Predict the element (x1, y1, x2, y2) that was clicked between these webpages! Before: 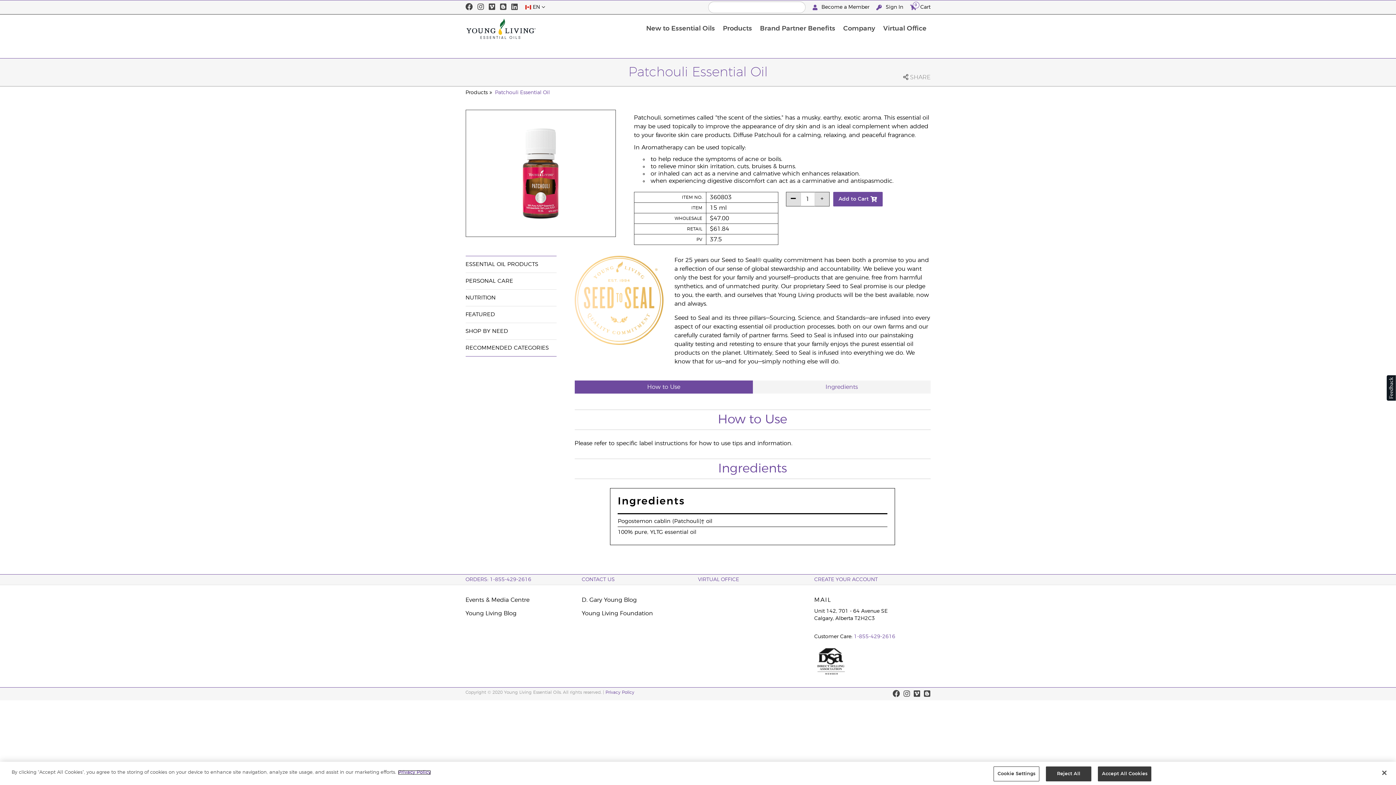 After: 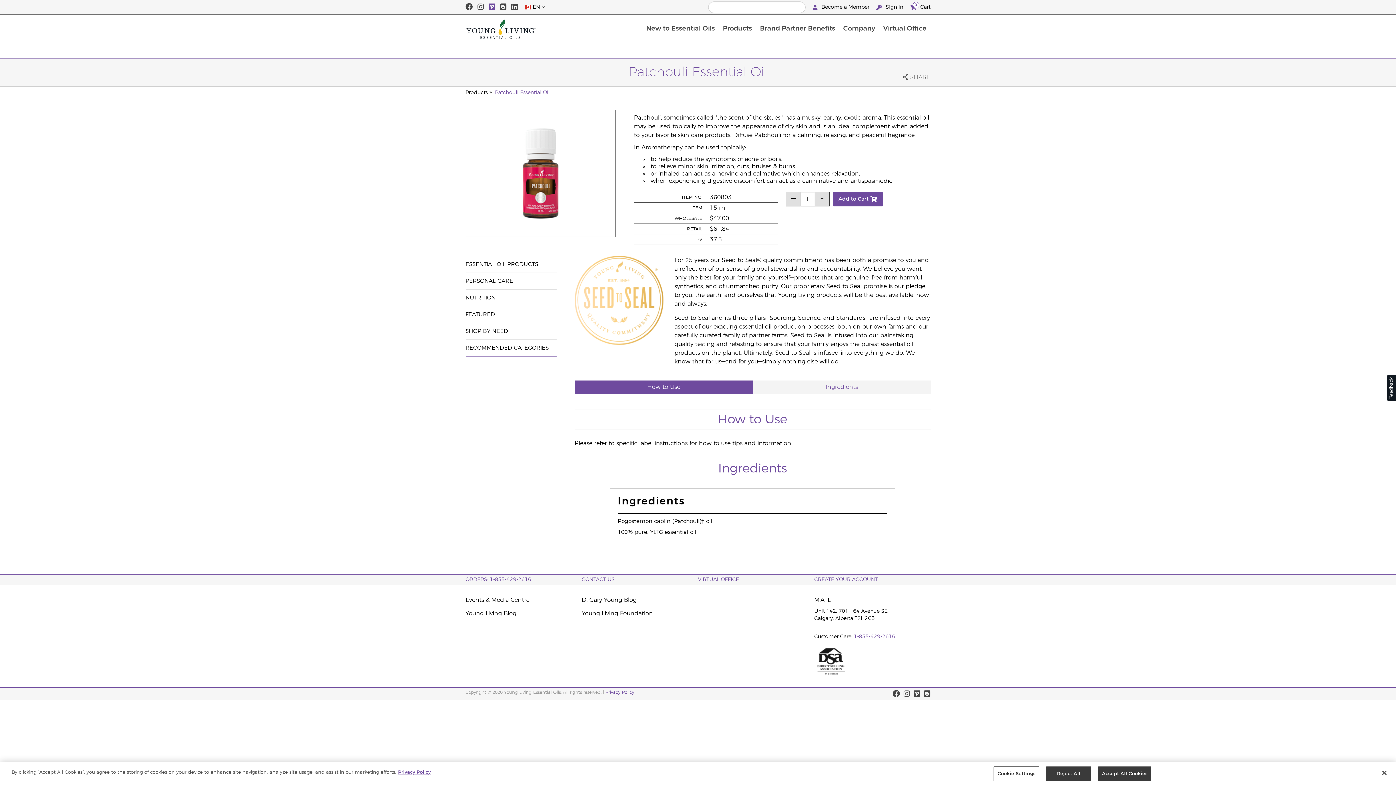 Action: bbox: (488, 0, 495, 14)